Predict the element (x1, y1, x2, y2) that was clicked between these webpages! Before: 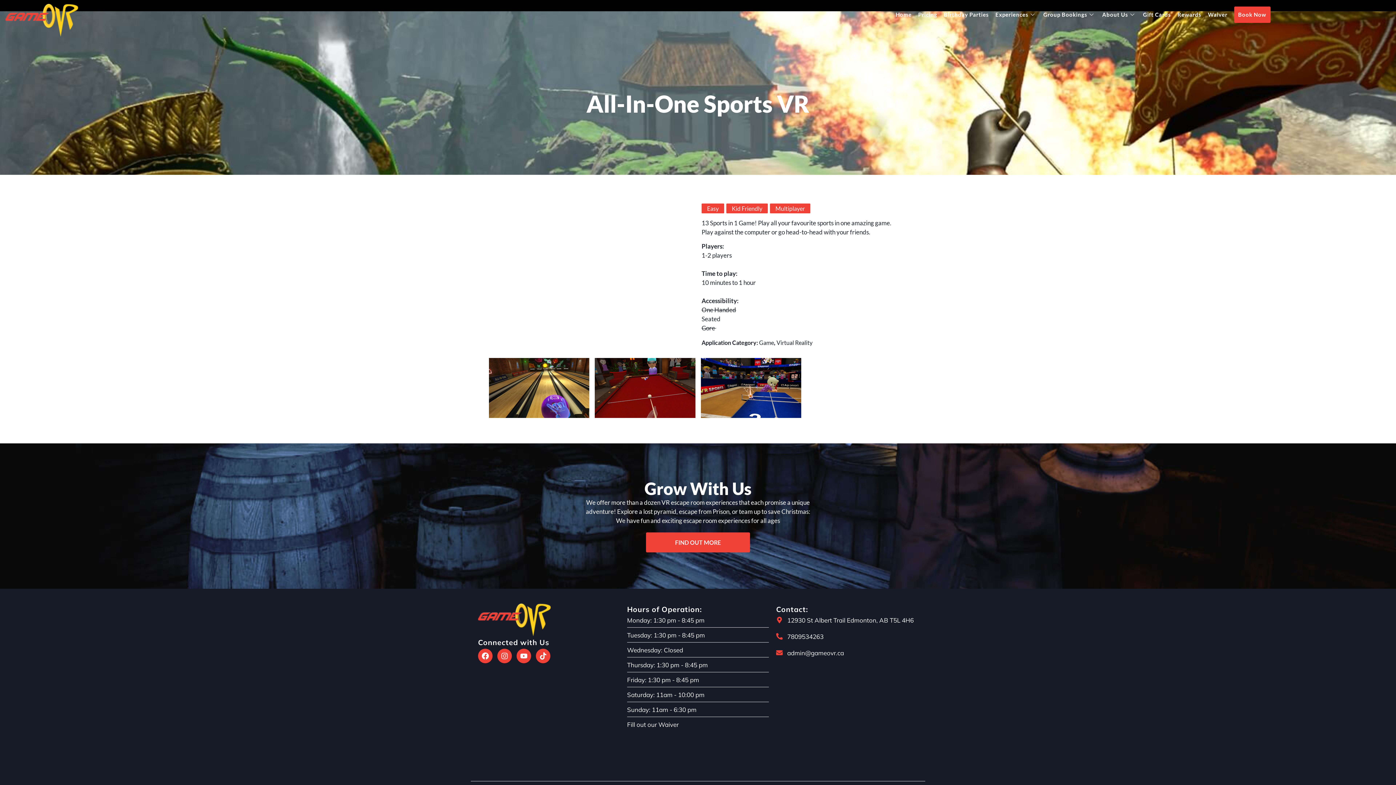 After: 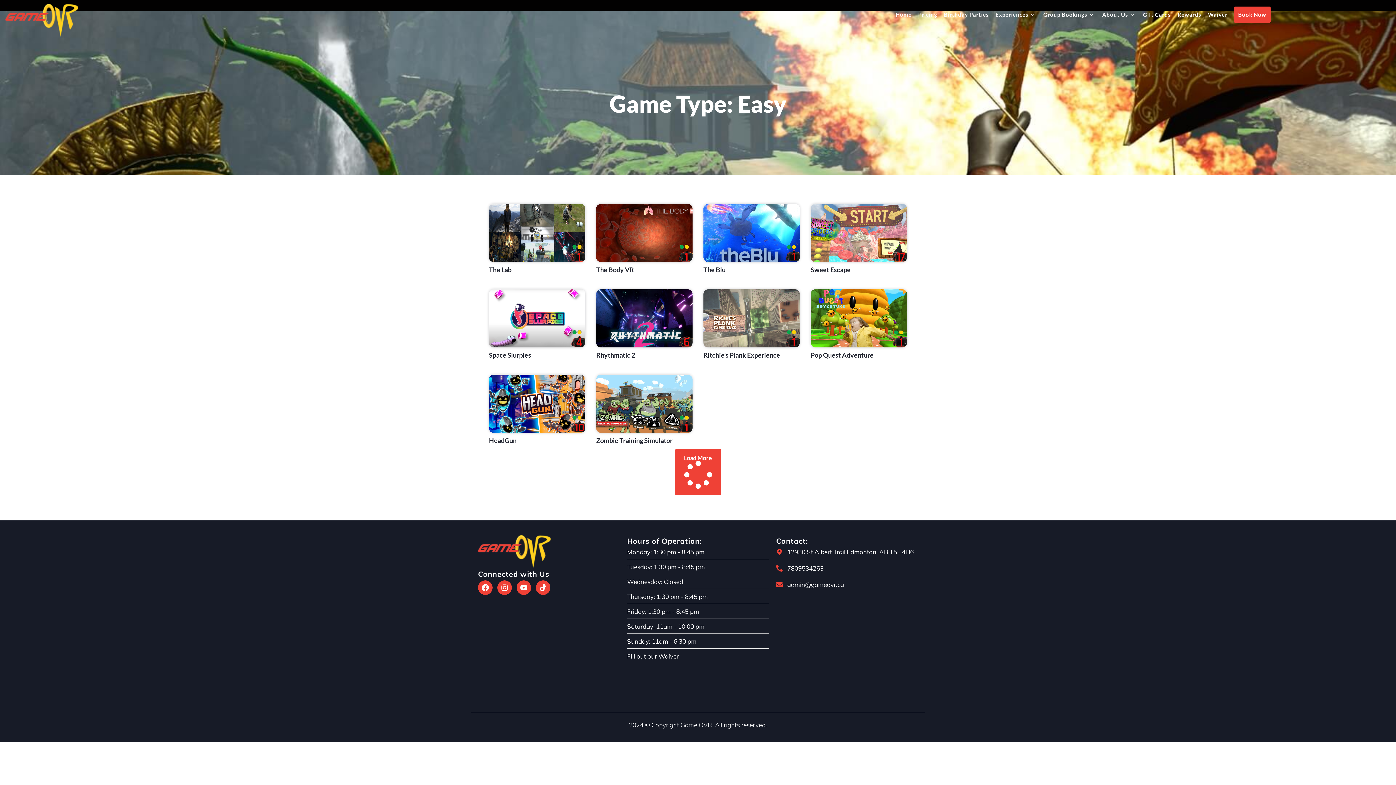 Action: bbox: (701, 203, 724, 213) label: Easy